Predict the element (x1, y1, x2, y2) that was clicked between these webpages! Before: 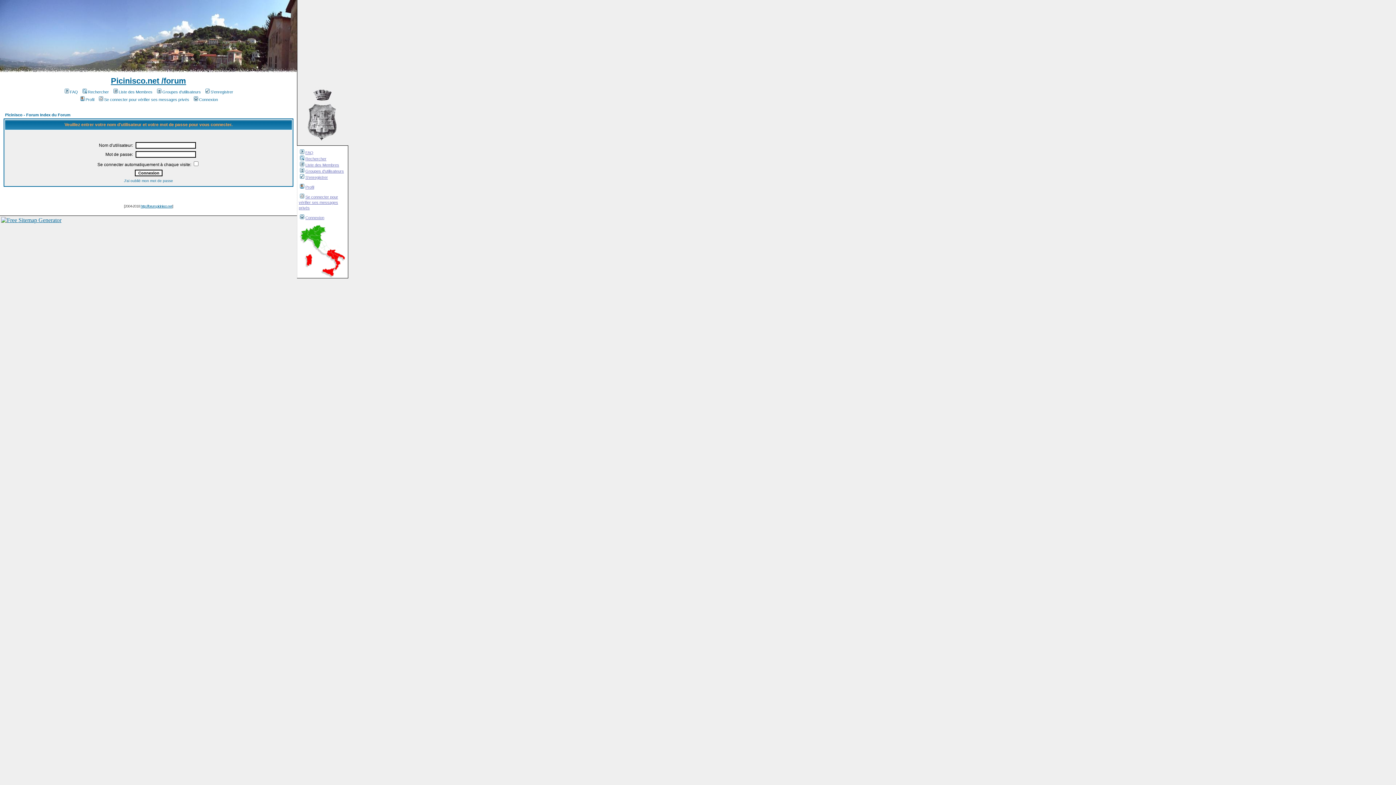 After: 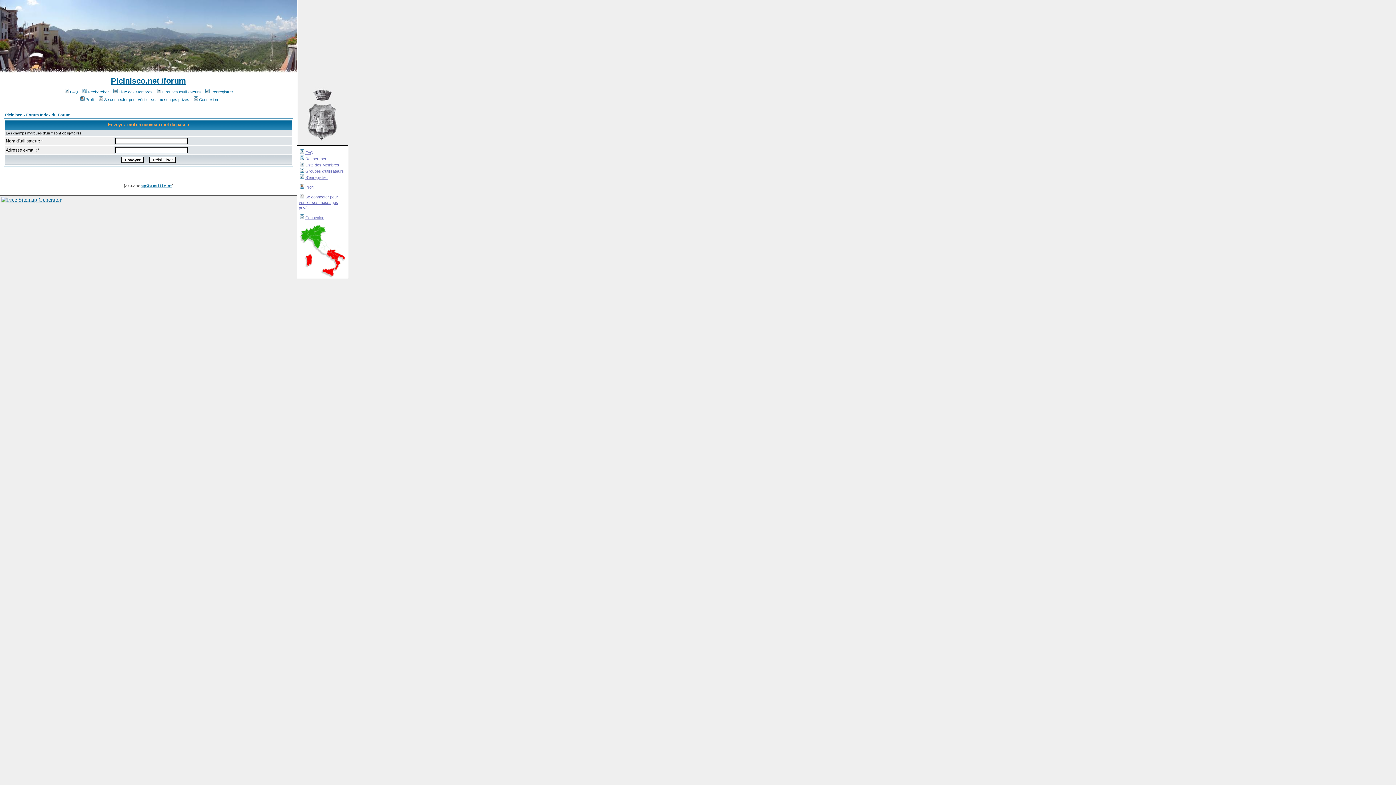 Action: bbox: (124, 178, 173, 182) label: J'ai oublié mon mot de passe